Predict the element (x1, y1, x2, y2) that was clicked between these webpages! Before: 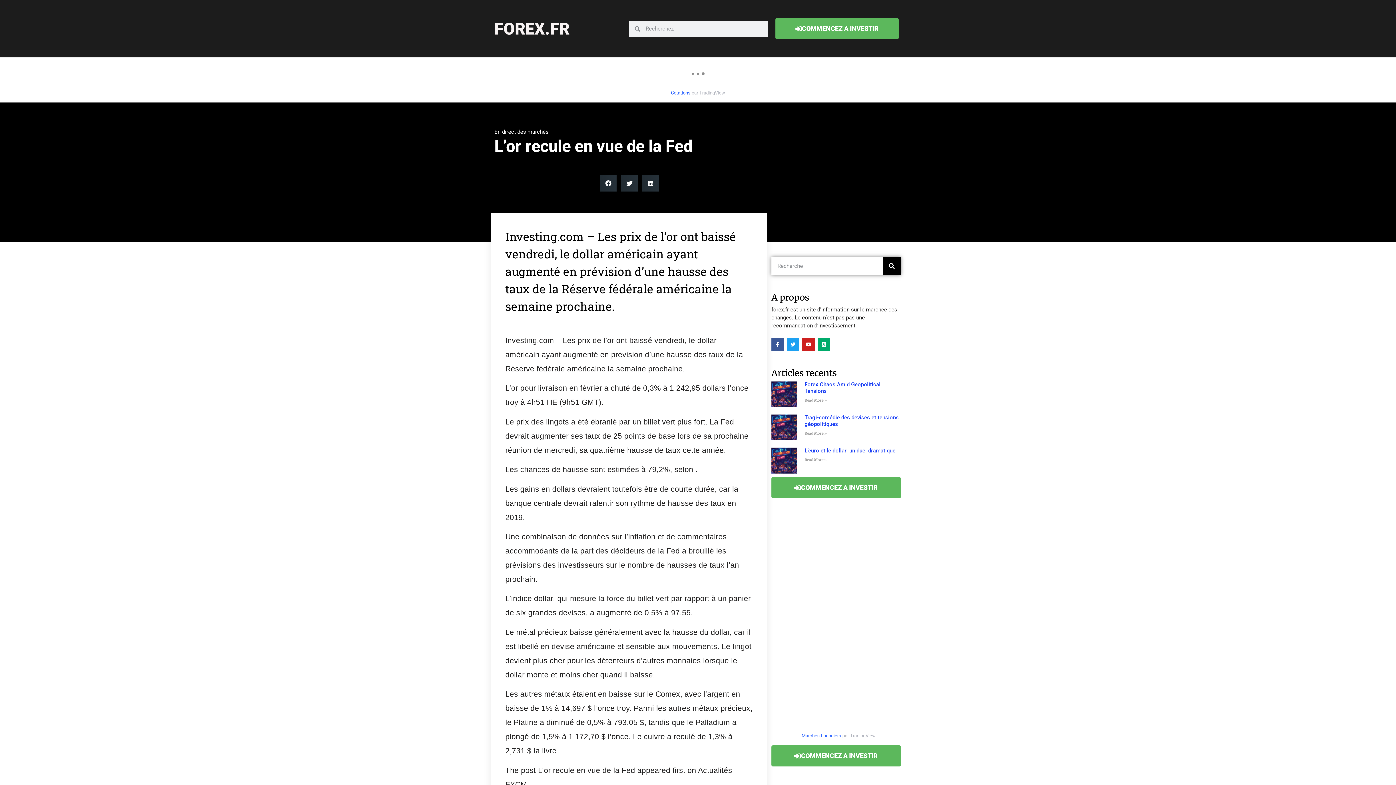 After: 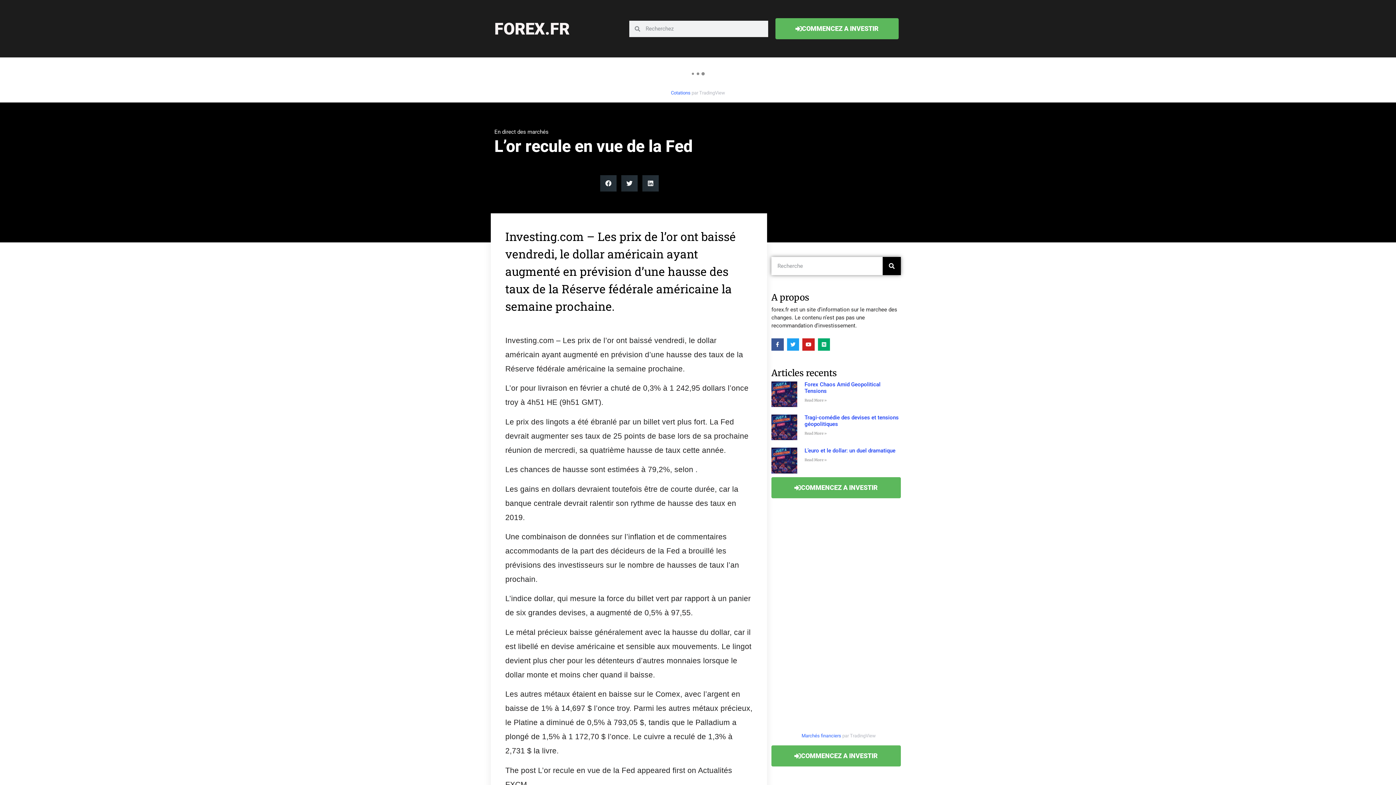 Action: label: COMMENCEZ A INVESTIR bbox: (771, 477, 901, 498)